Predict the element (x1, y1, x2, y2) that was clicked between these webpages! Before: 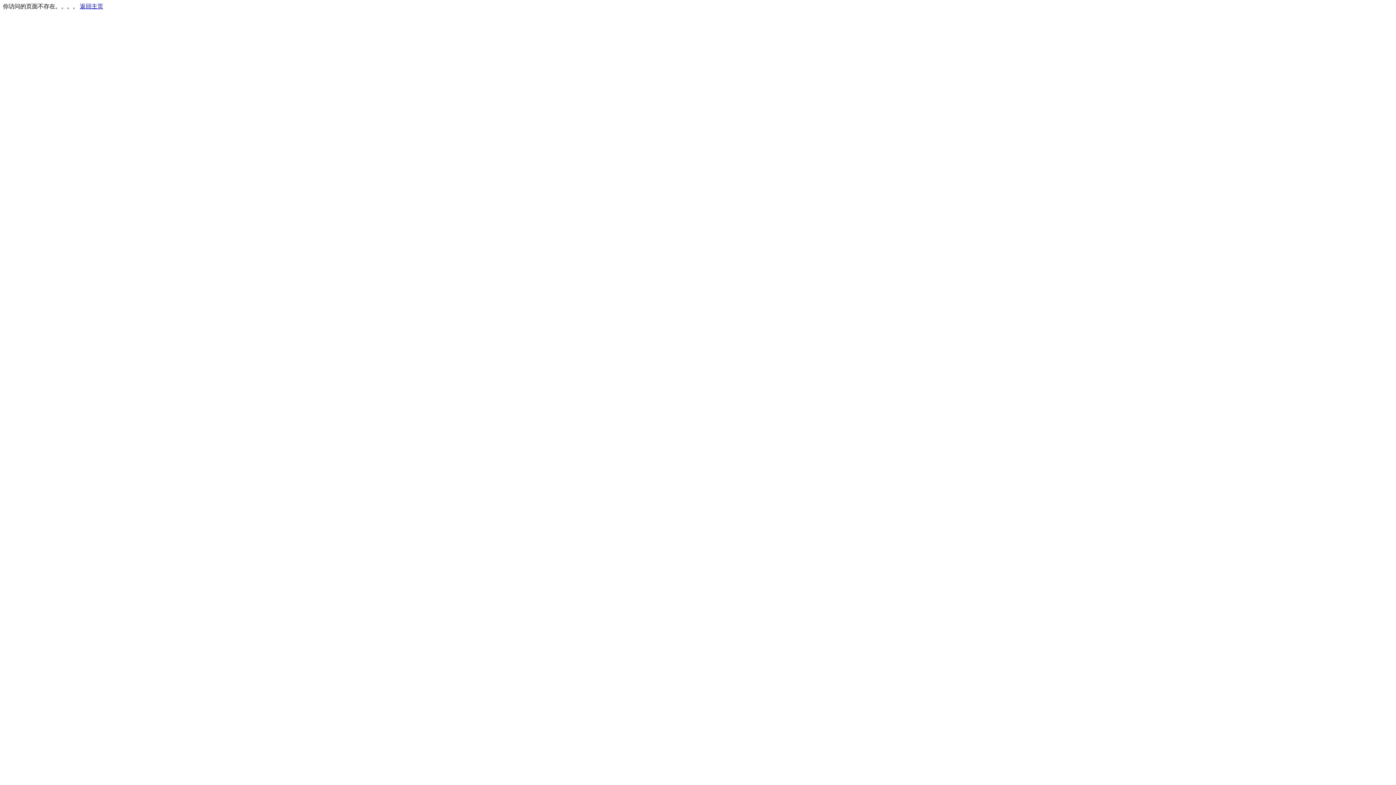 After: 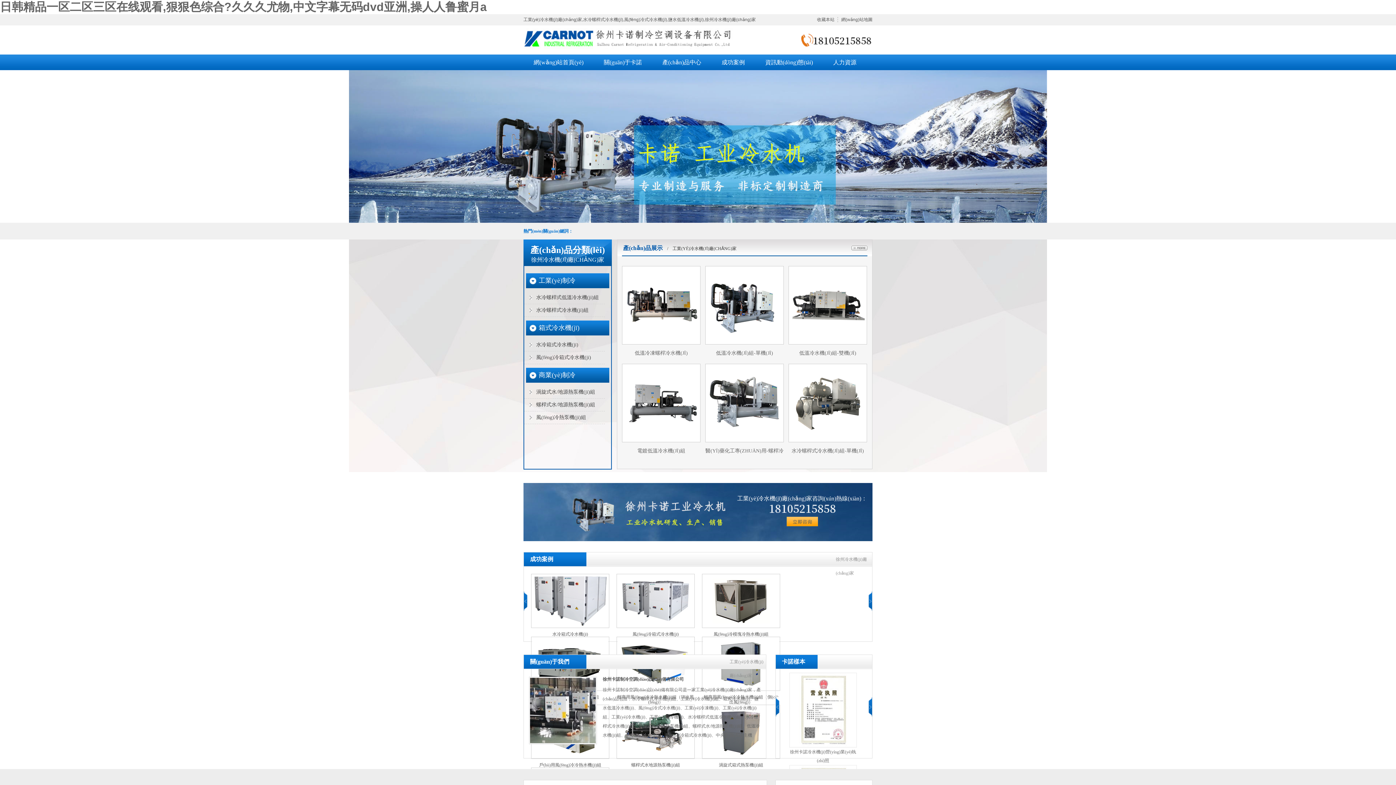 Action: label: 返回主页 bbox: (80, 3, 103, 9)